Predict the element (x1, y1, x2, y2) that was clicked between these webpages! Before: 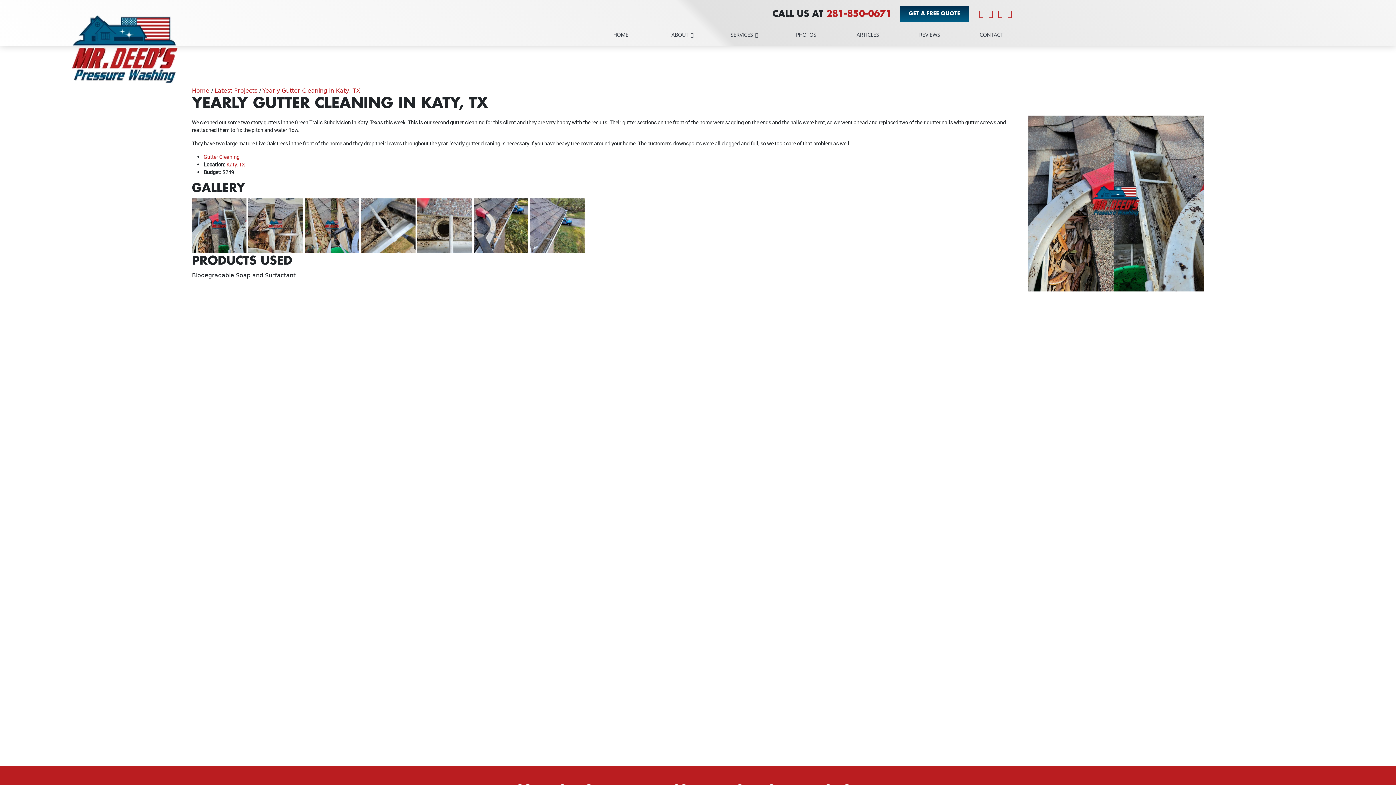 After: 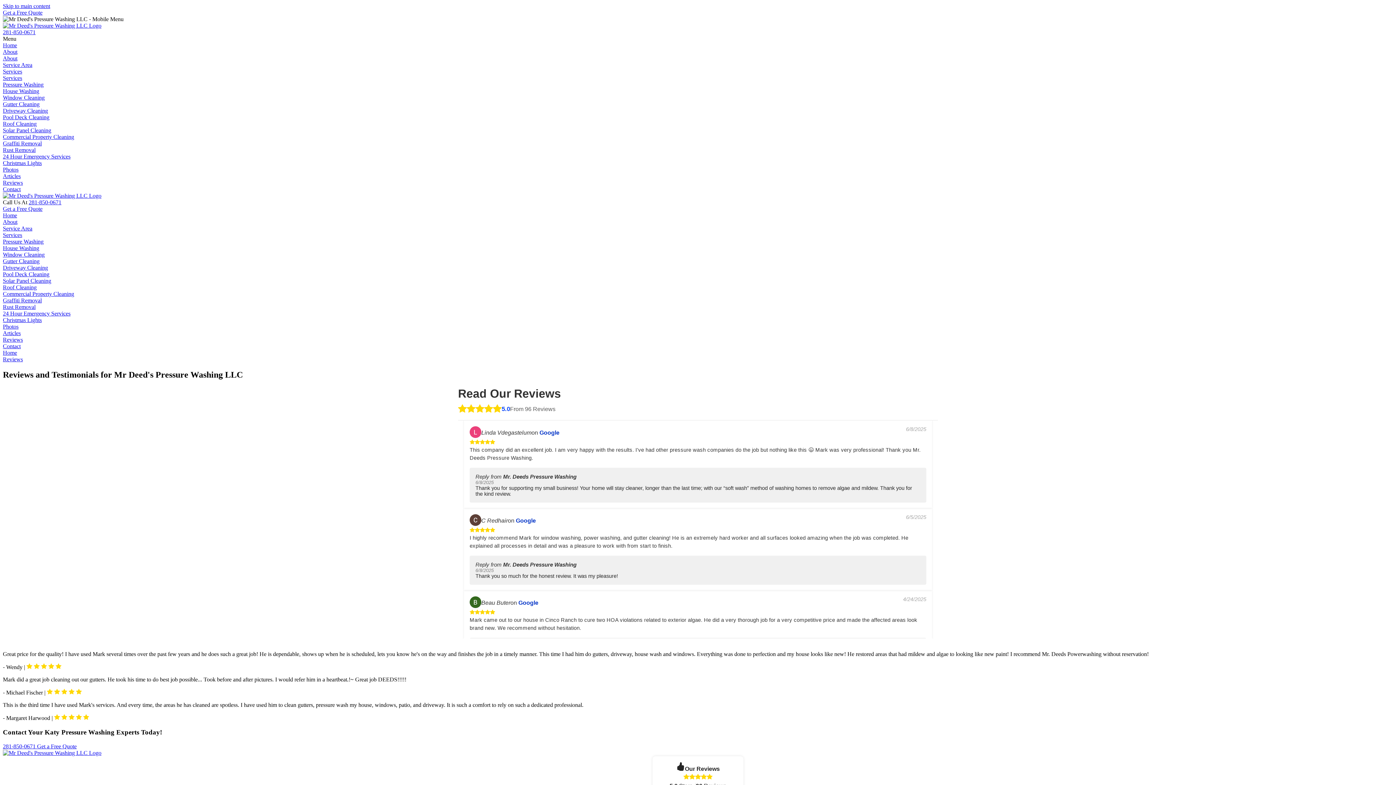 Action: bbox: (903, 26, 956, 42) label: REVIEWS